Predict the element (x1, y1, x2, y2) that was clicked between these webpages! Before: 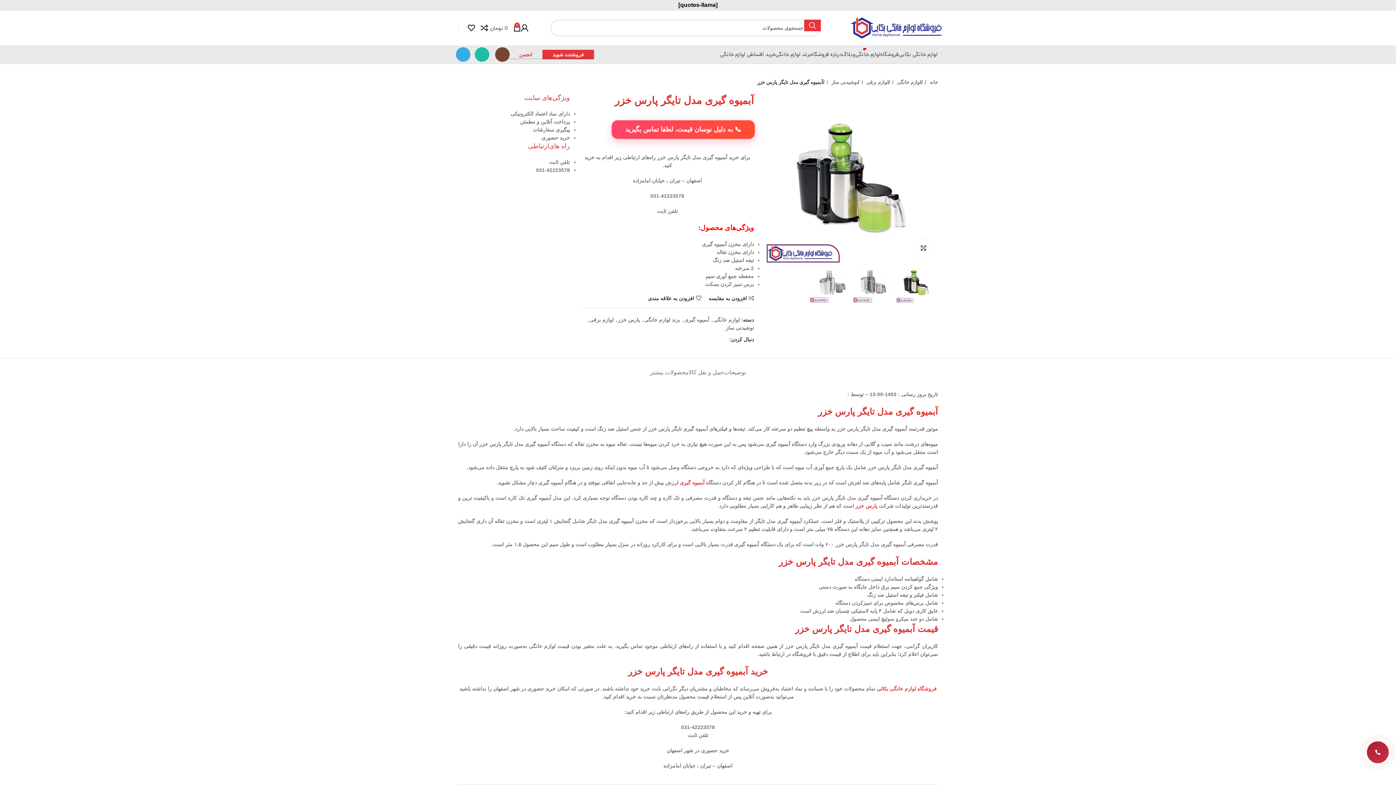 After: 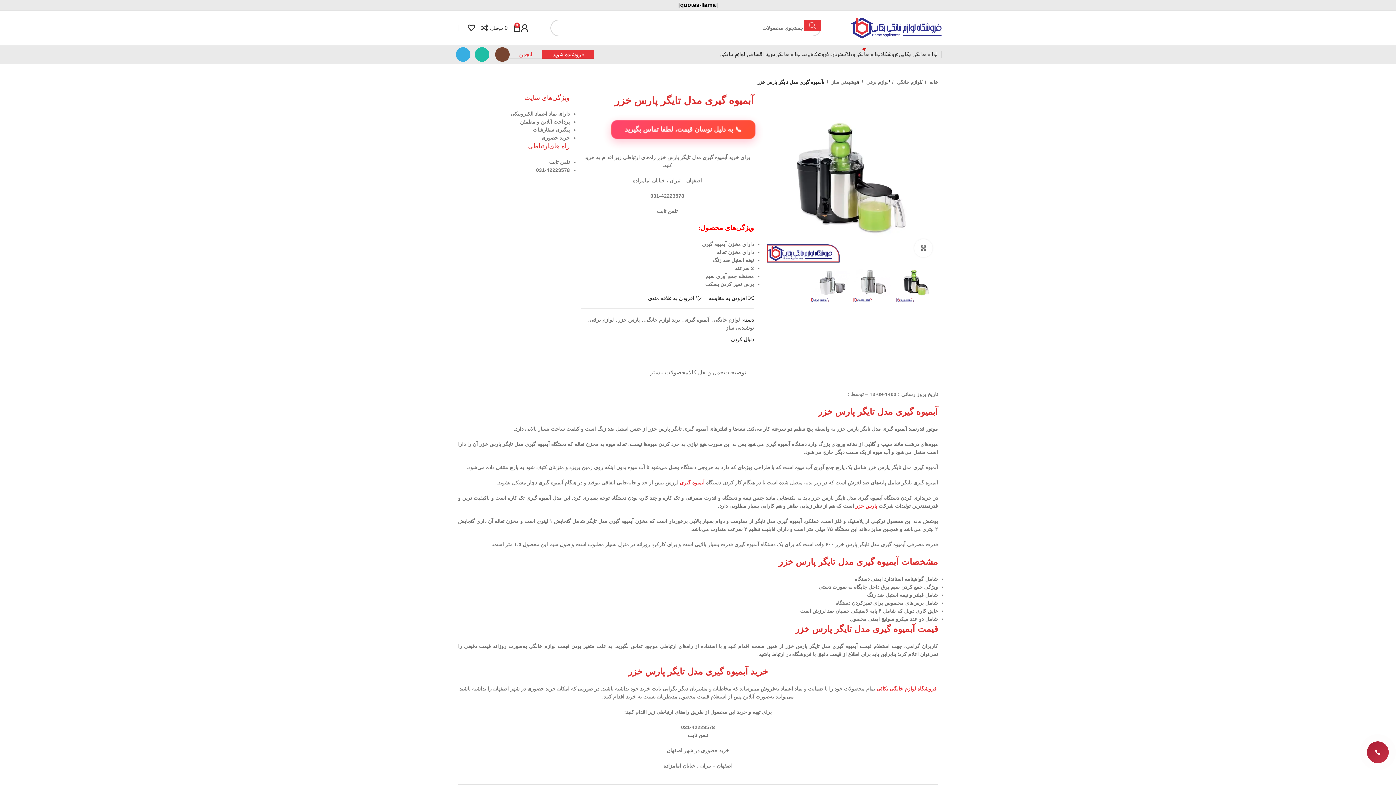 Action: bbox: (804, 19, 821, 31) label: جستجو 